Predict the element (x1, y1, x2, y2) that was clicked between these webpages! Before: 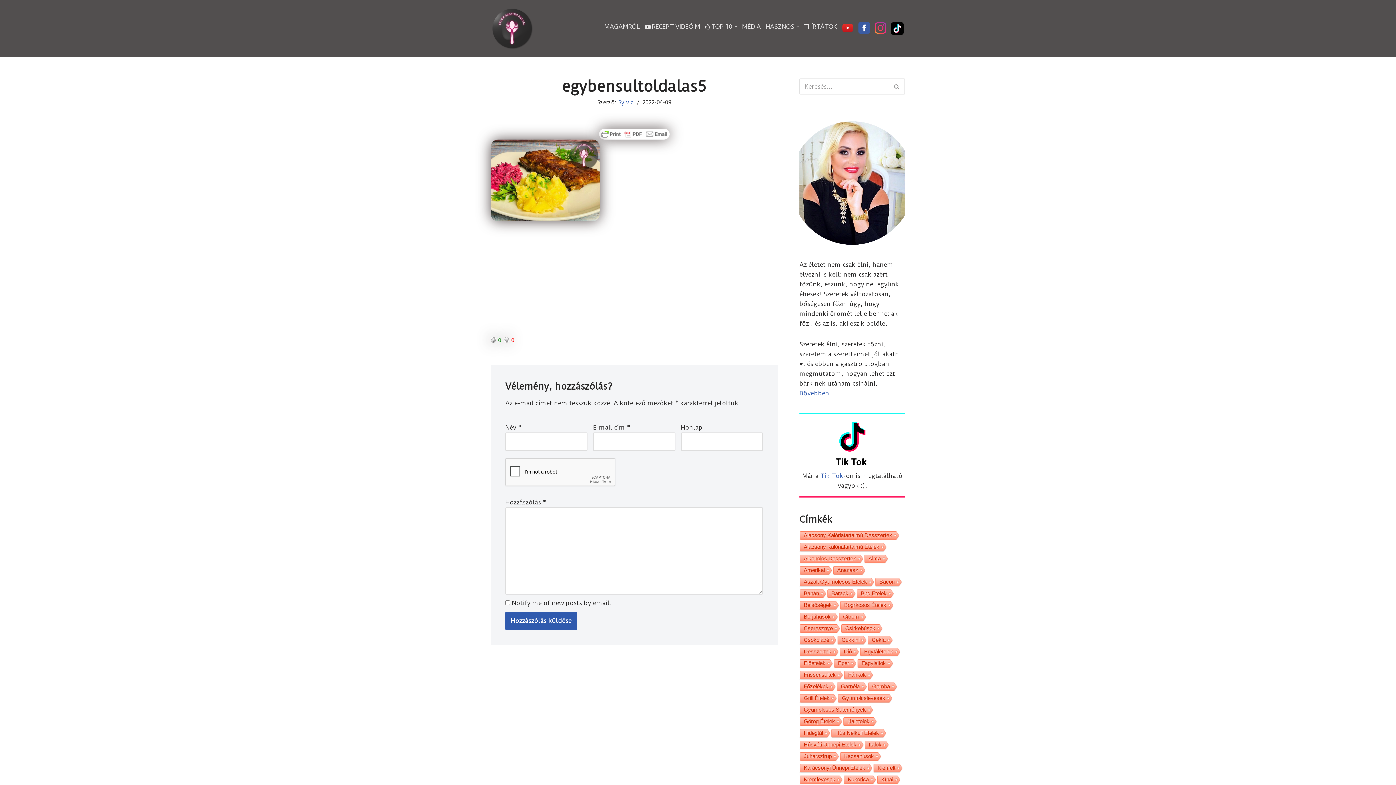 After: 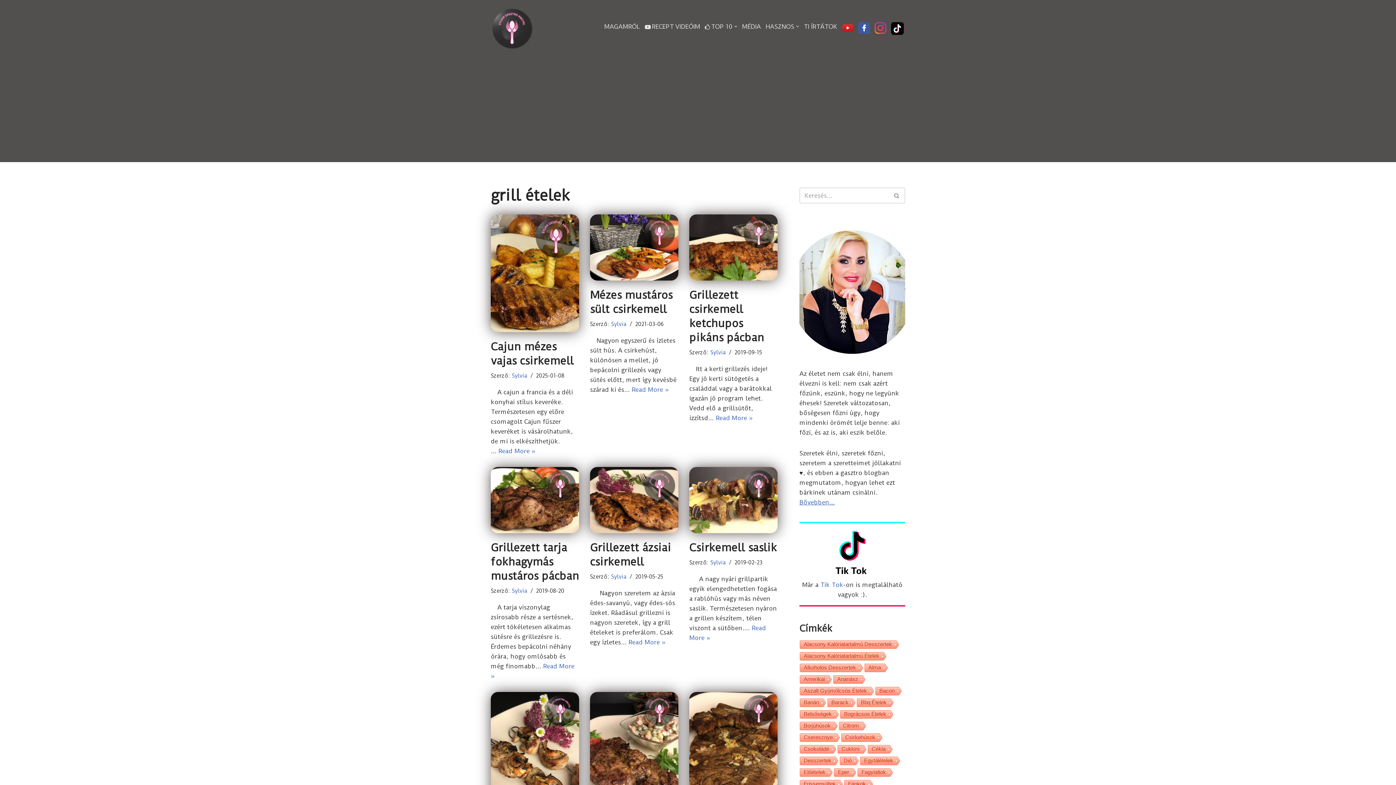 Action: bbox: (799, 694, 831, 703) label: Grill Ételek